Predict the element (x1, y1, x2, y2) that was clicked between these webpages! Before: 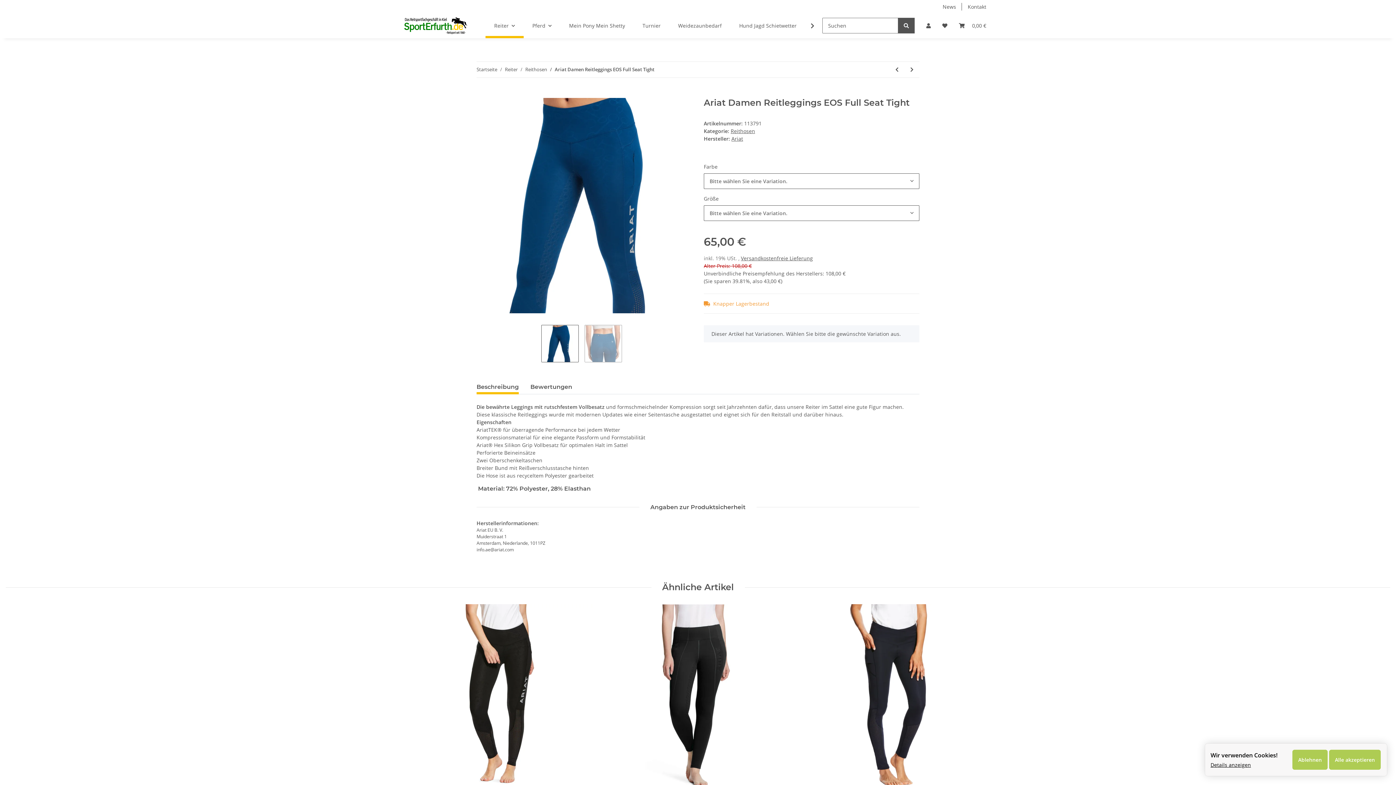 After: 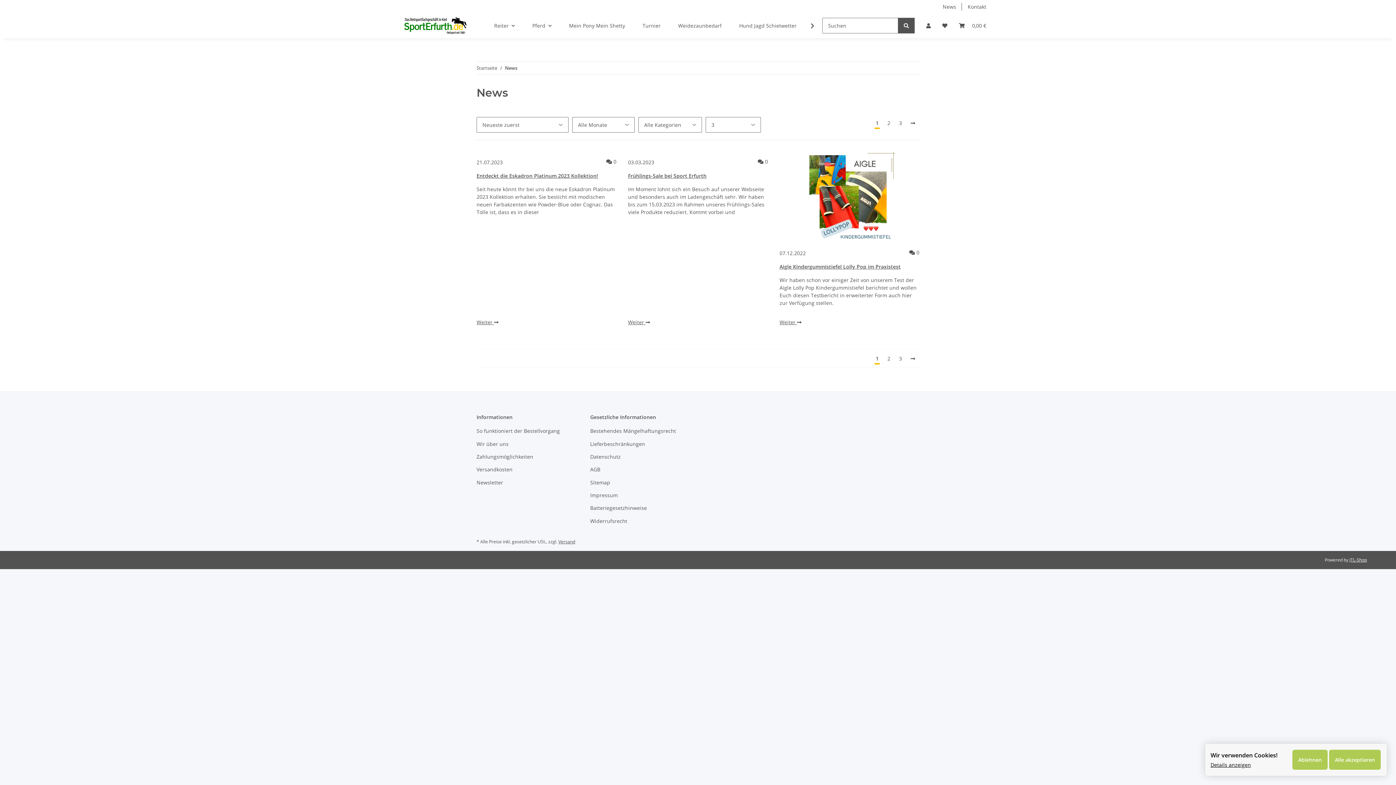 Action: label: News bbox: (937, 0, 962, 13)